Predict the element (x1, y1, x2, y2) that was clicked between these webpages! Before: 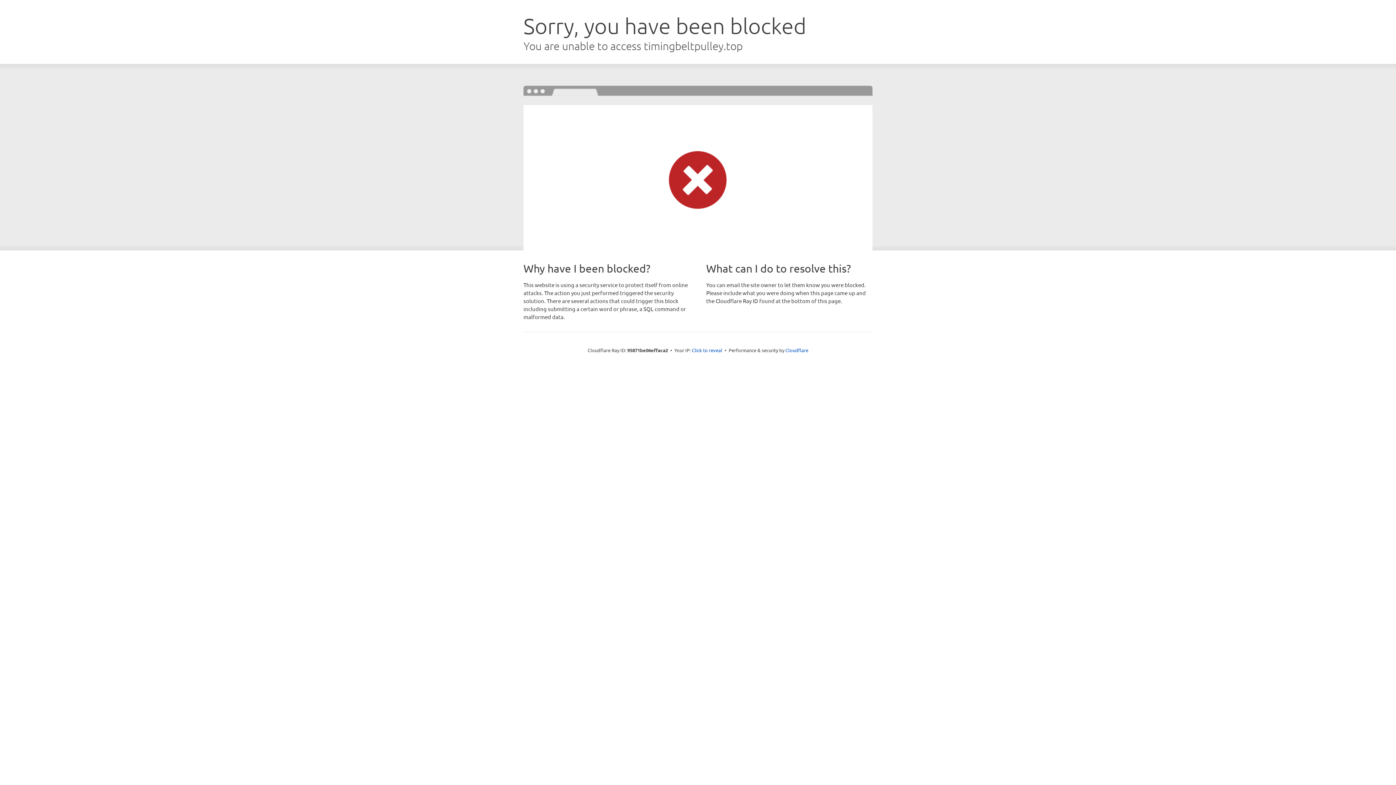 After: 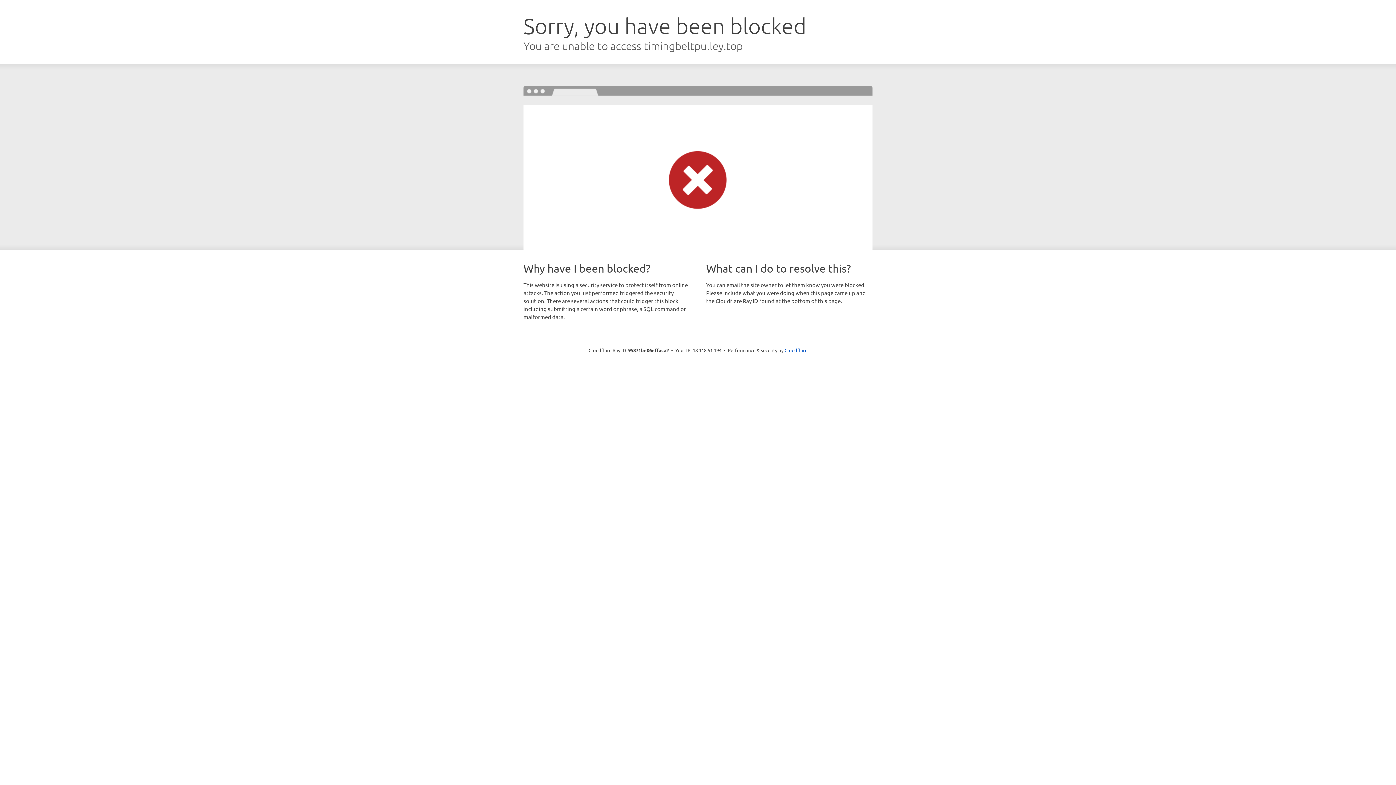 Action: bbox: (692, 346, 722, 353) label: Click to reveal